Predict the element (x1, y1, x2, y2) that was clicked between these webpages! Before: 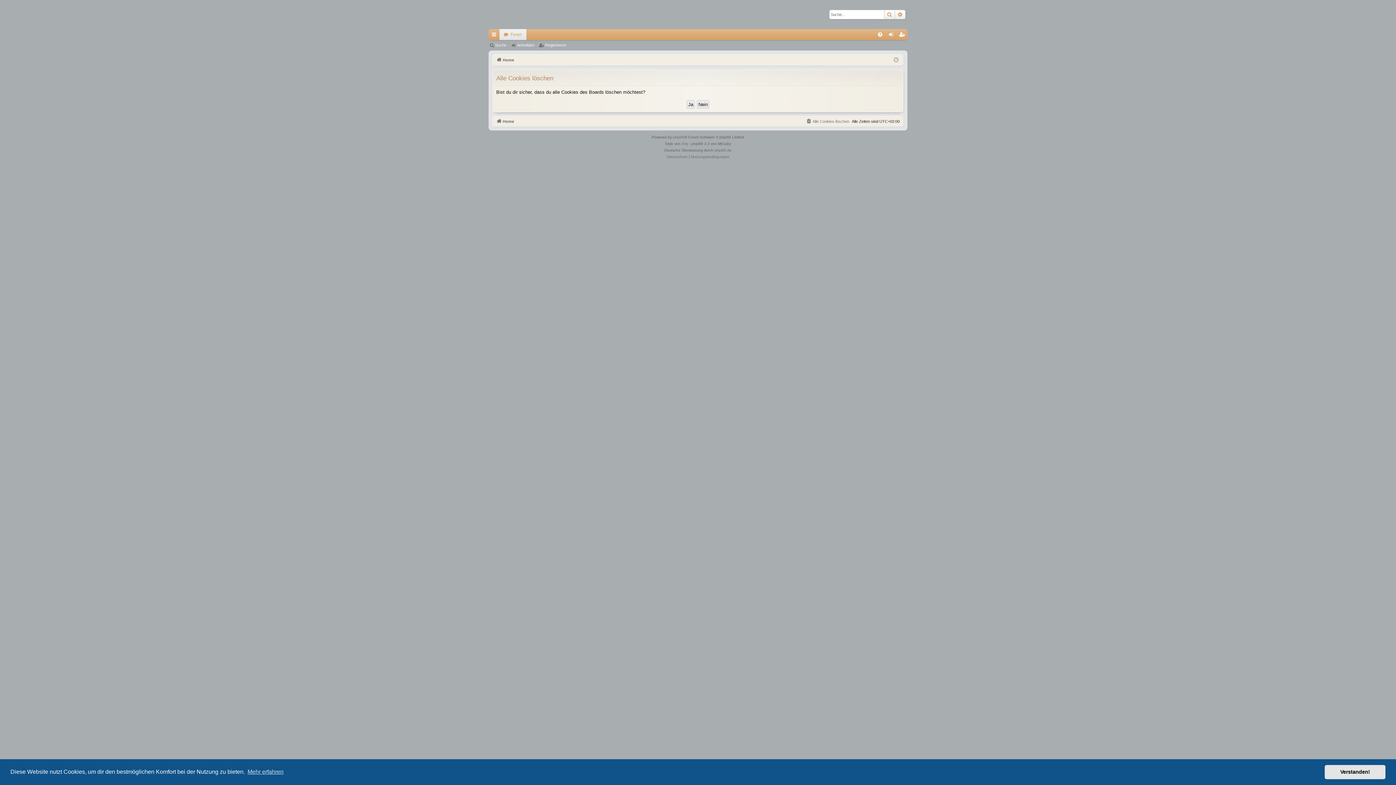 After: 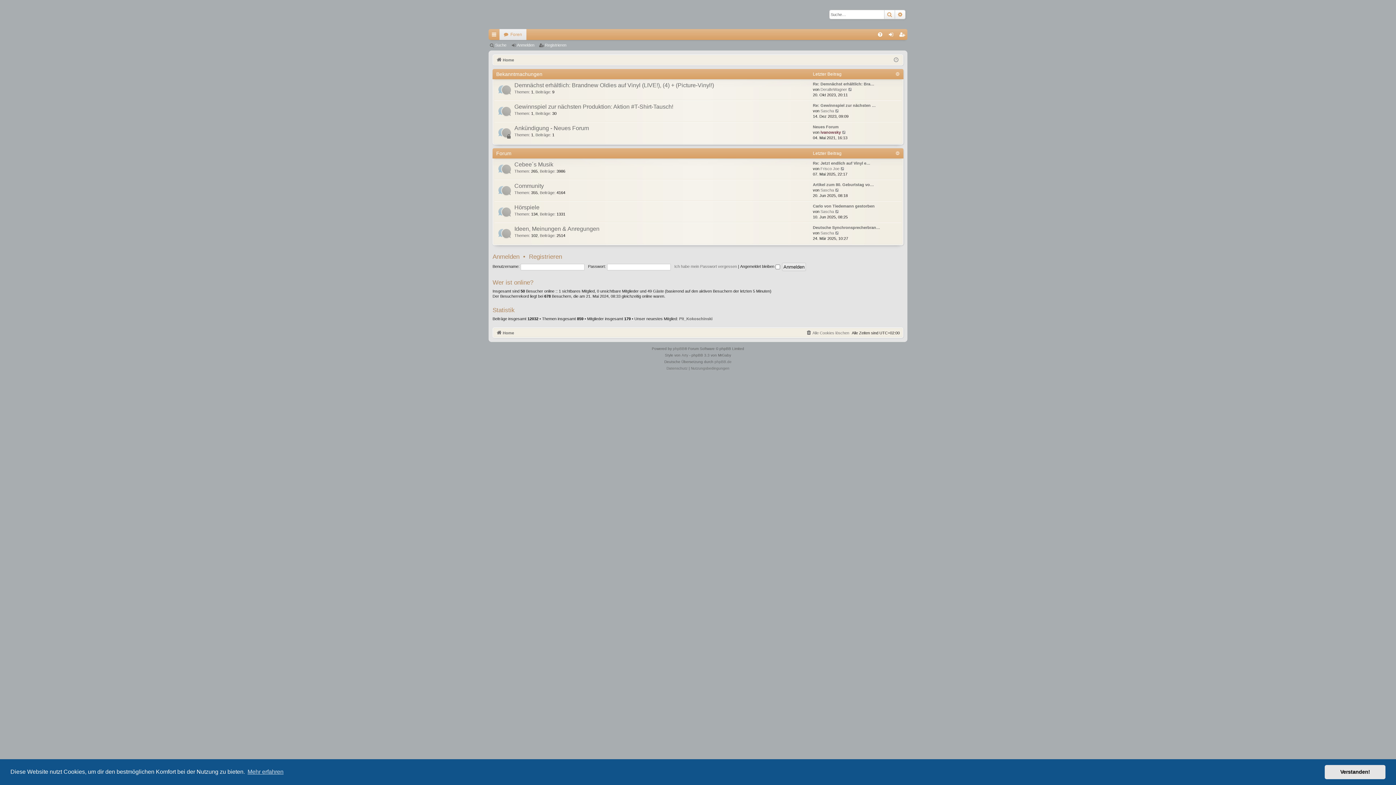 Action: label: Home bbox: (496, 56, 514, 64)